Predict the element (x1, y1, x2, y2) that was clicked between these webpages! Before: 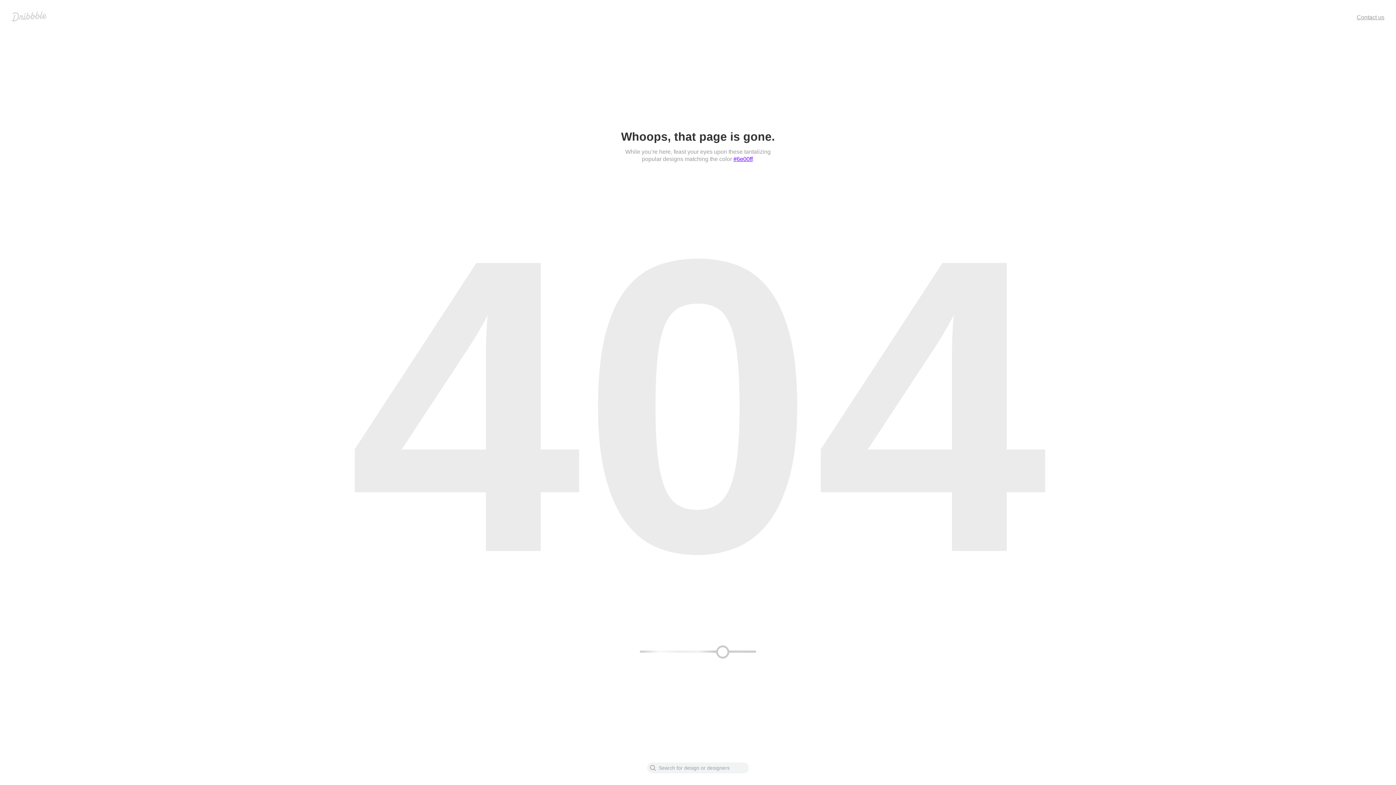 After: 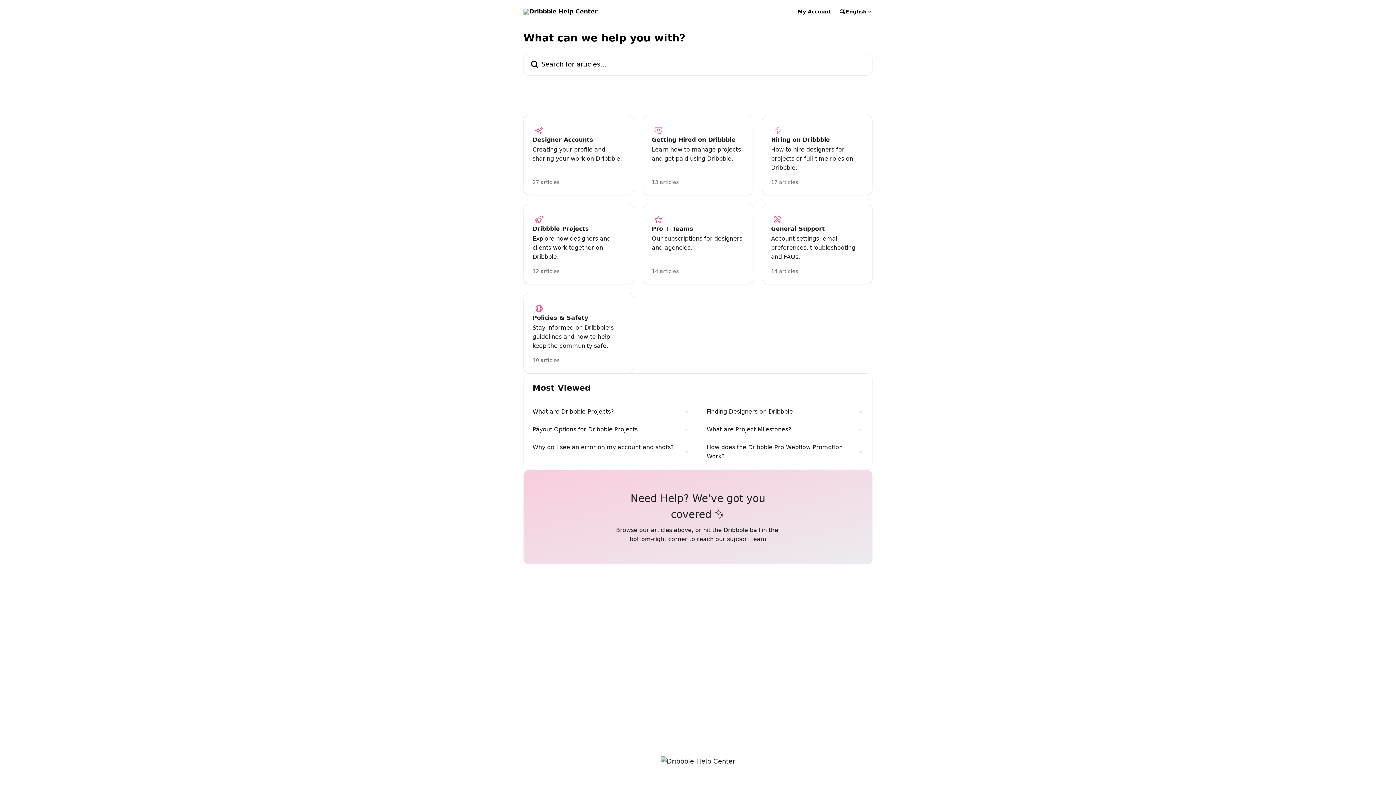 Action: label: Contact us bbox: (1357, 14, 1384, 20)